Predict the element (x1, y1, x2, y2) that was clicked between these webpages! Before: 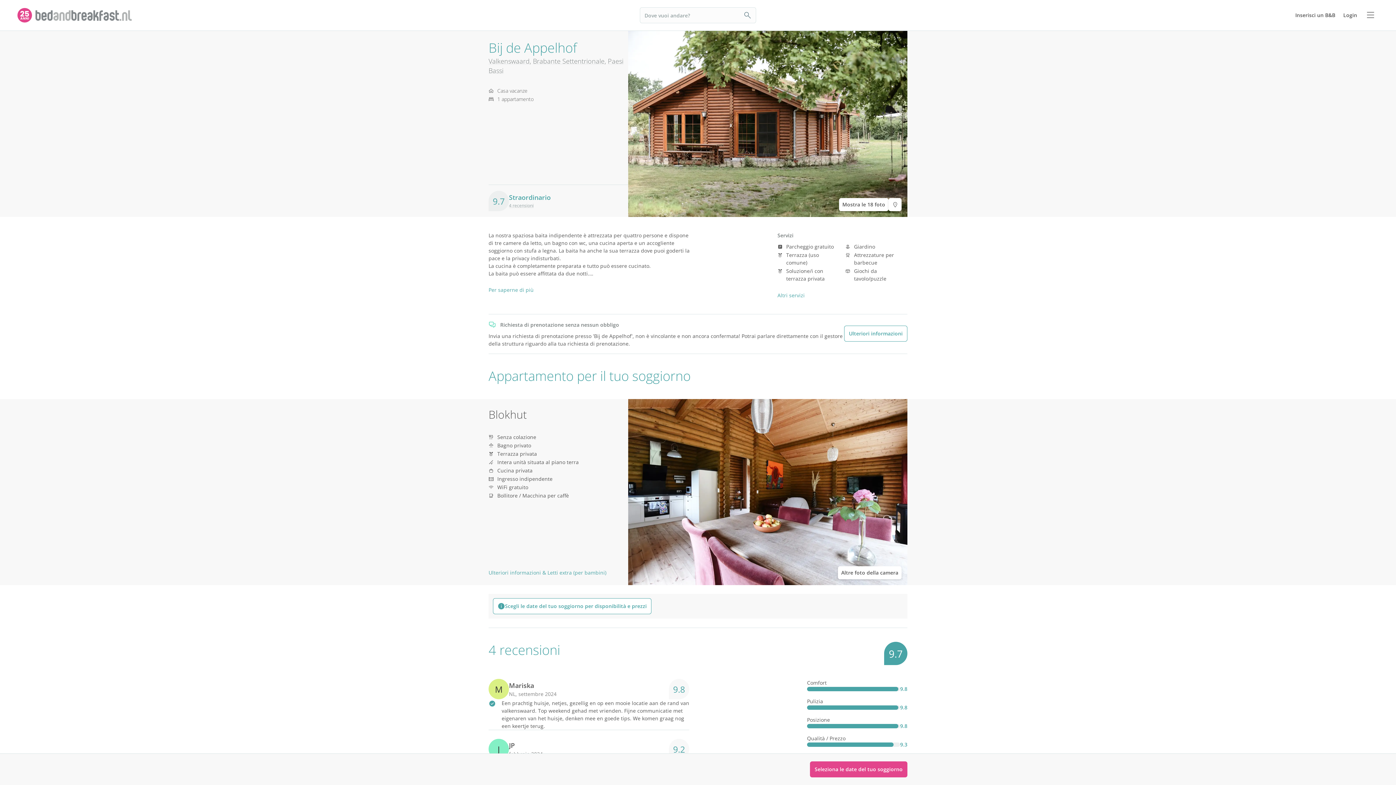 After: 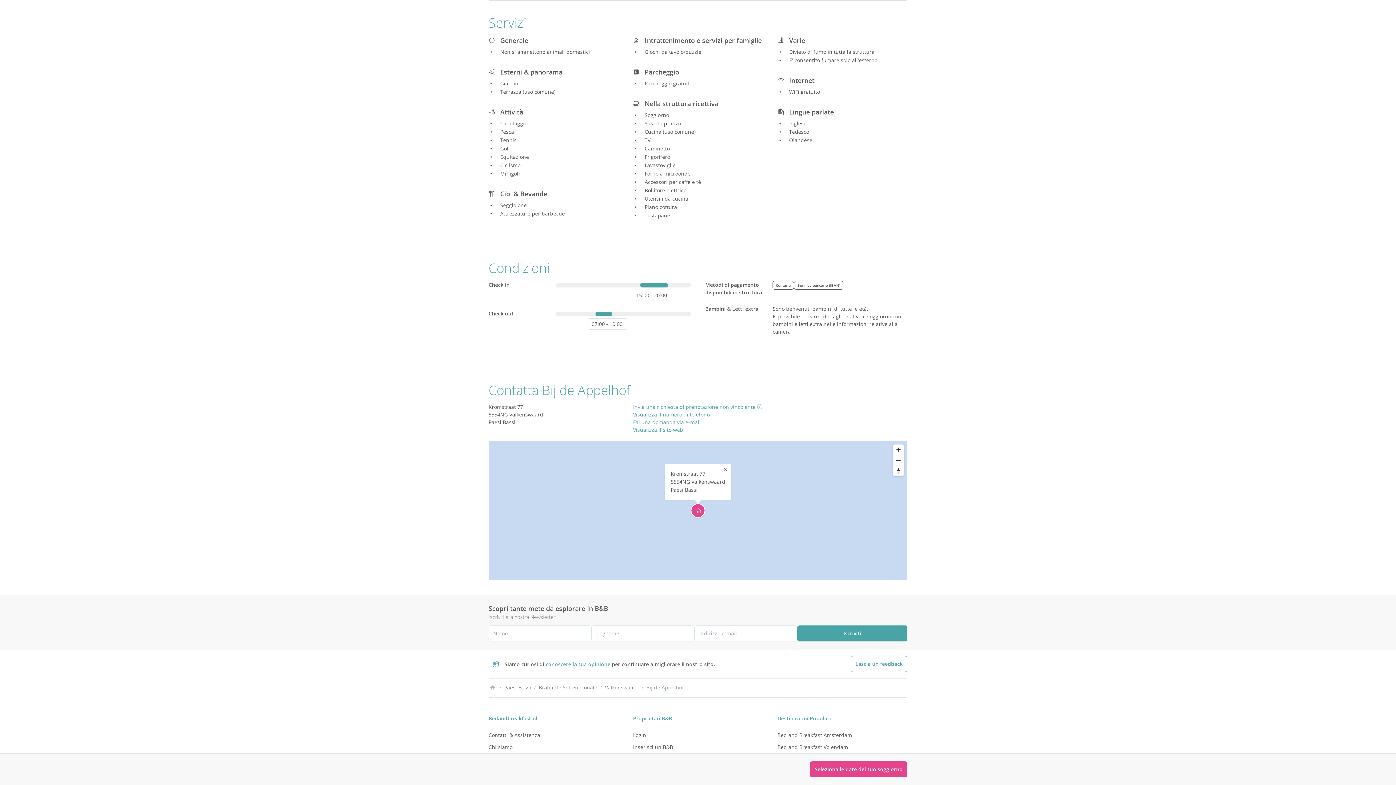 Action: label: Altri servizi bbox: (777, 291, 804, 299)